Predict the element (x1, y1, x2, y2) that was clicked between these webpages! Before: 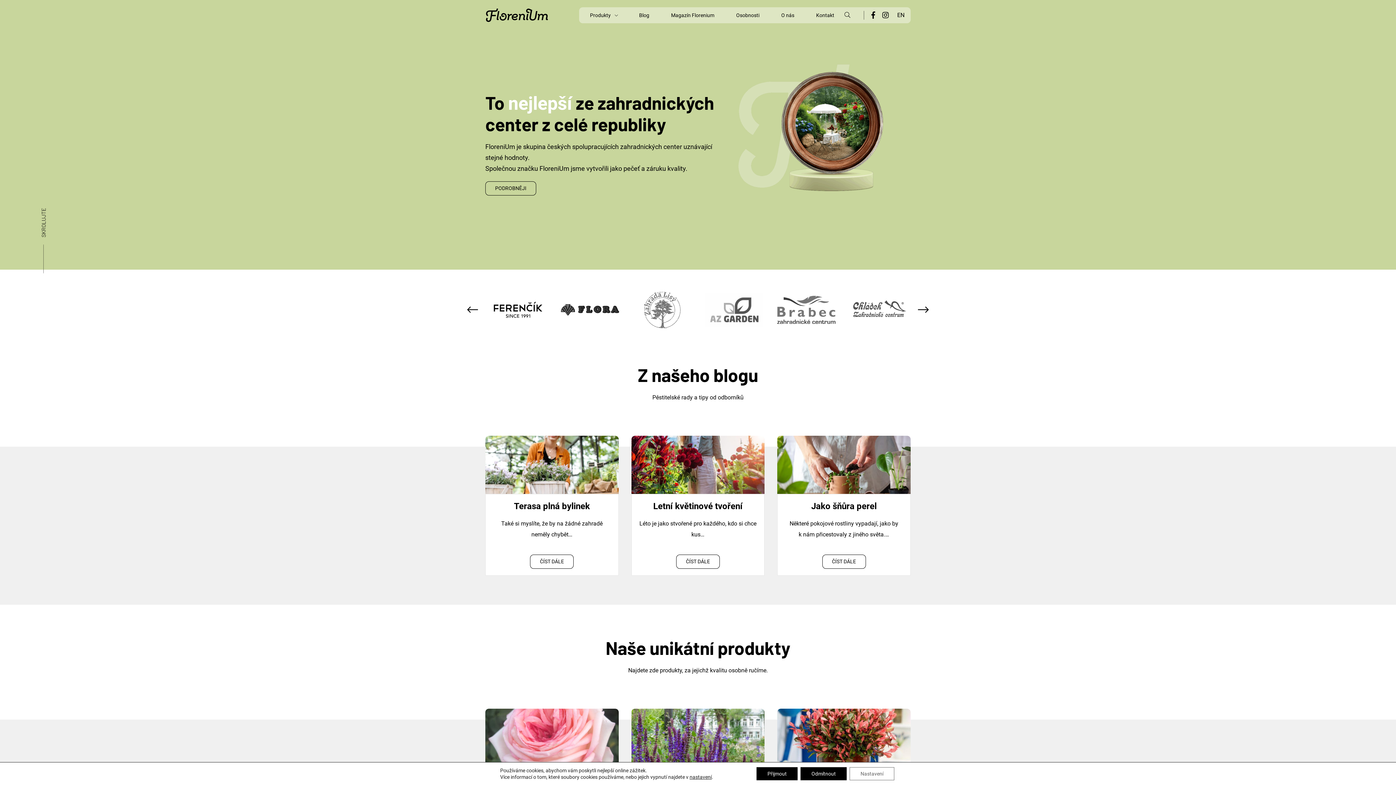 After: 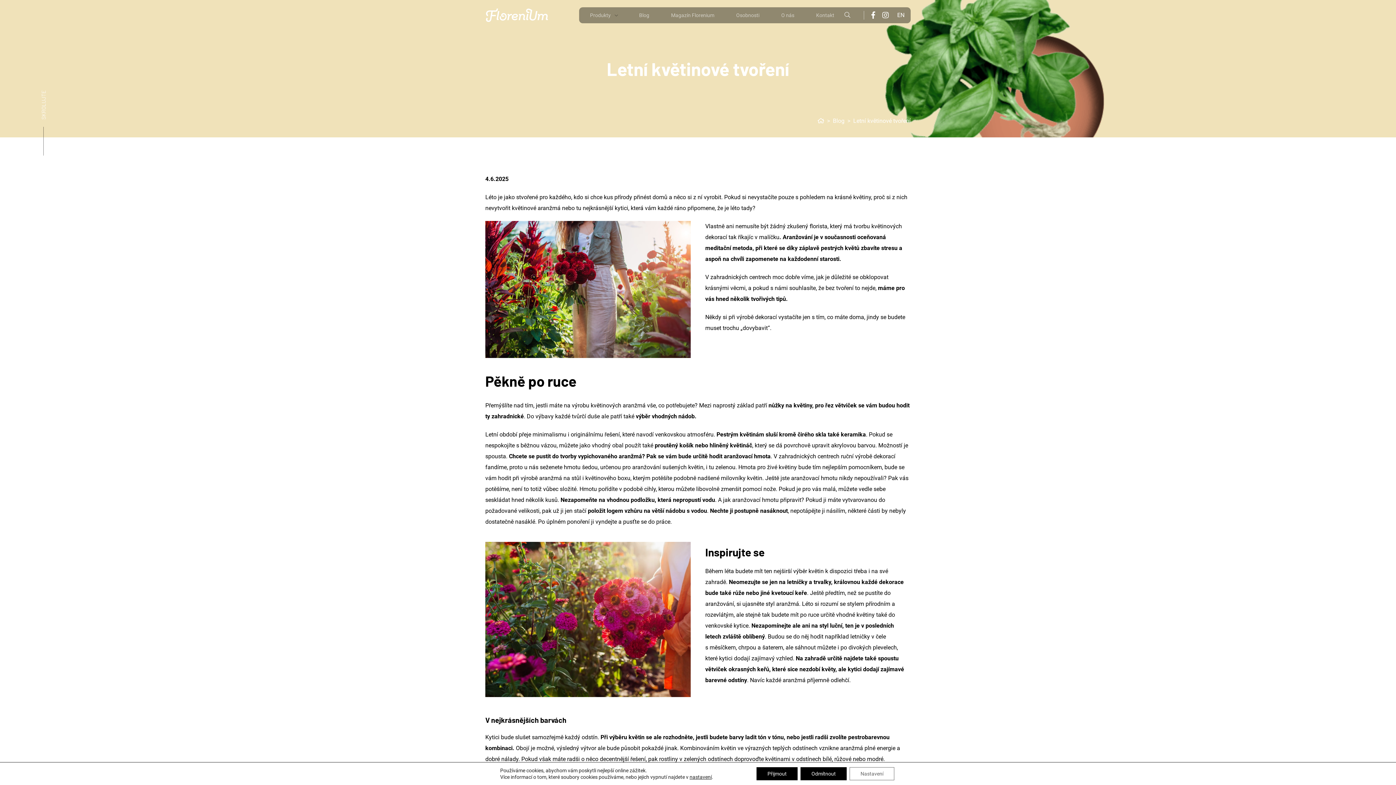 Action: label: ČÍST DÁLE bbox: (676, 554, 719, 569)